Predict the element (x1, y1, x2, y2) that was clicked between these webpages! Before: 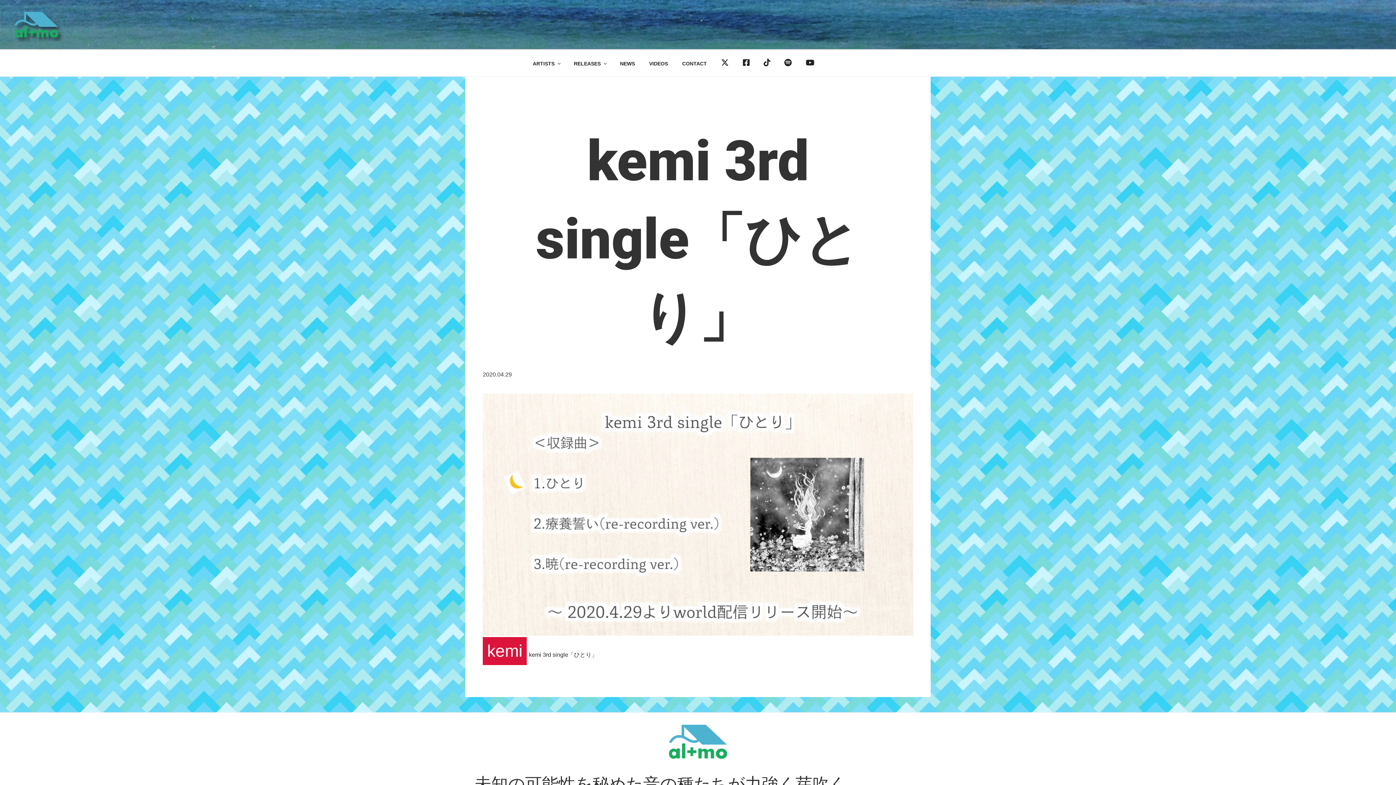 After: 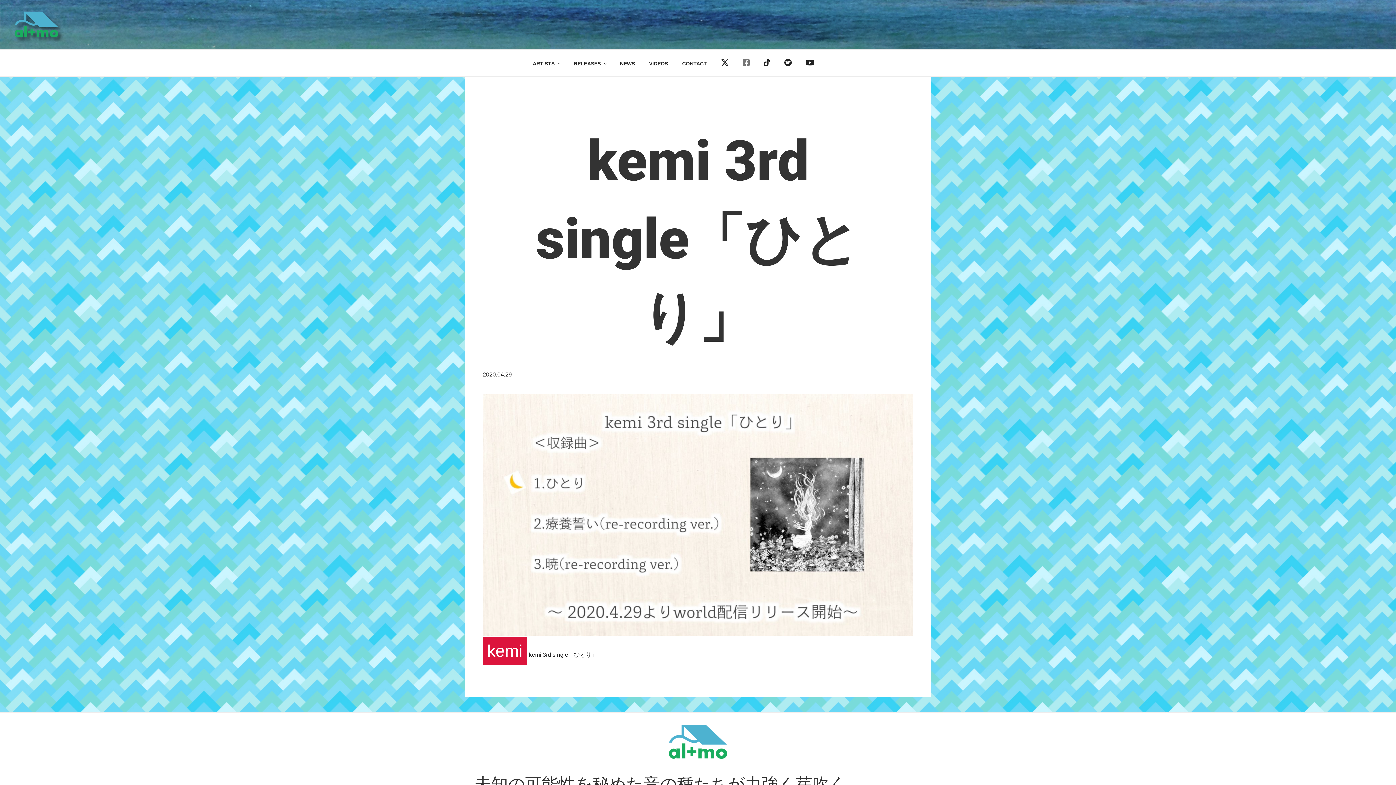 Action: bbox: (736, 53, 756, 72)